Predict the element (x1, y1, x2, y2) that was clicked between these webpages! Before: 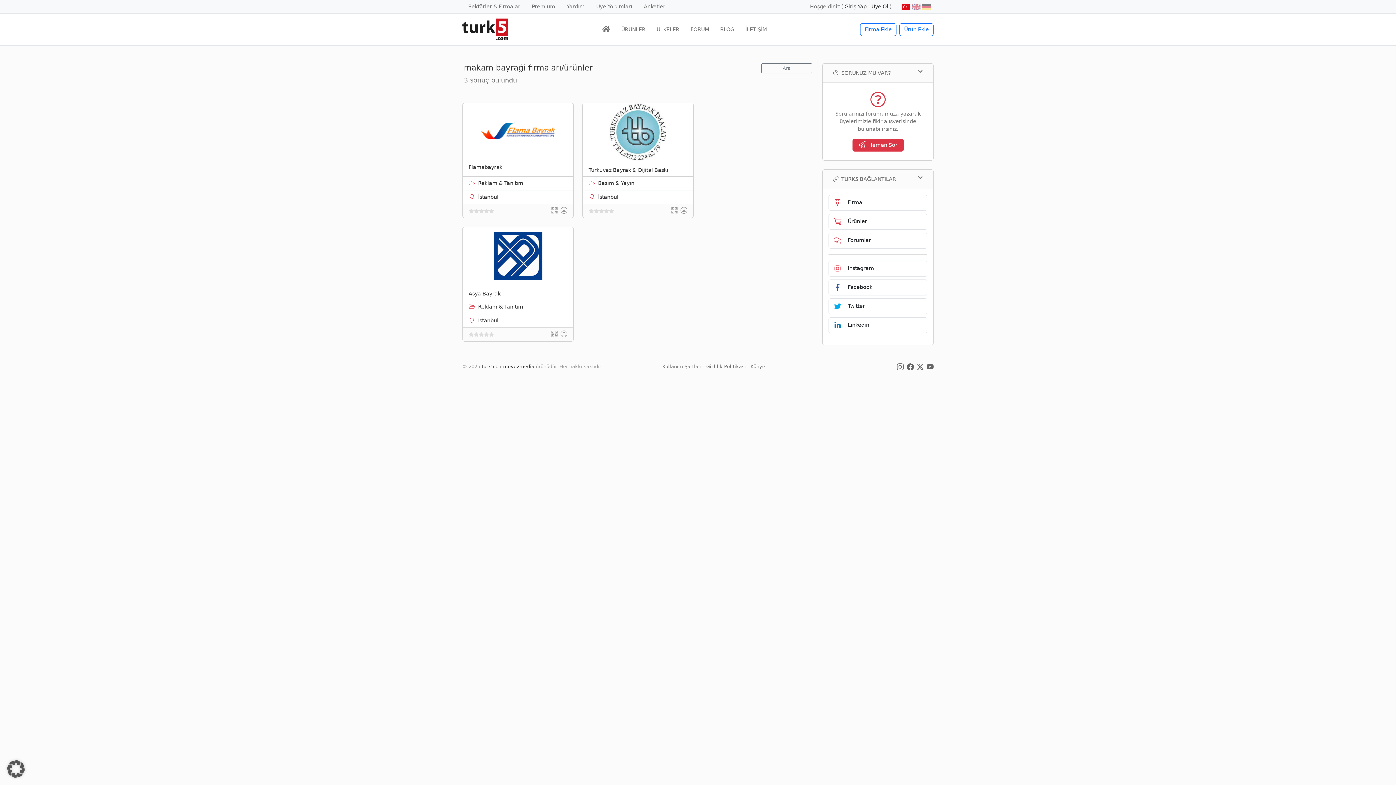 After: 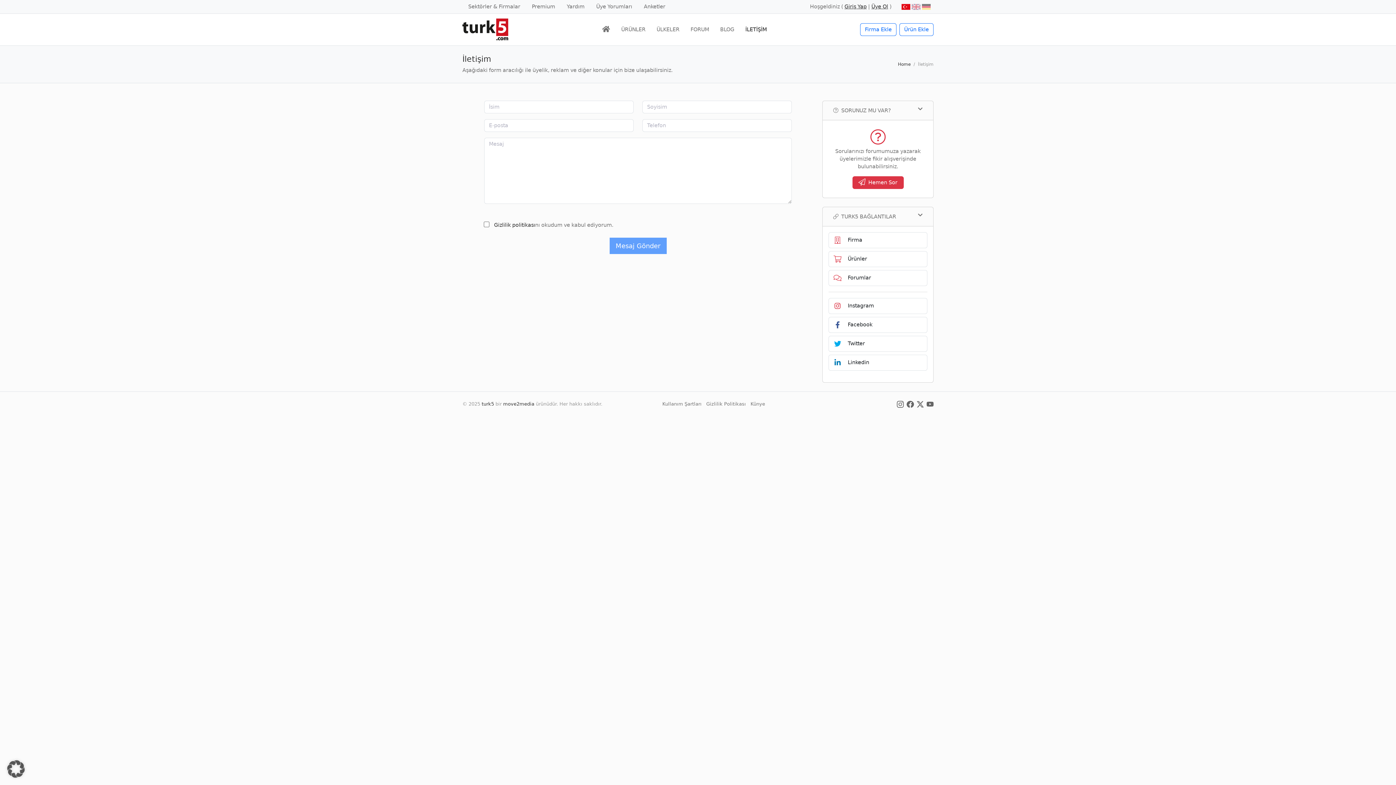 Action: label: İLETİŞİM bbox: (742, 22, 769, 36)